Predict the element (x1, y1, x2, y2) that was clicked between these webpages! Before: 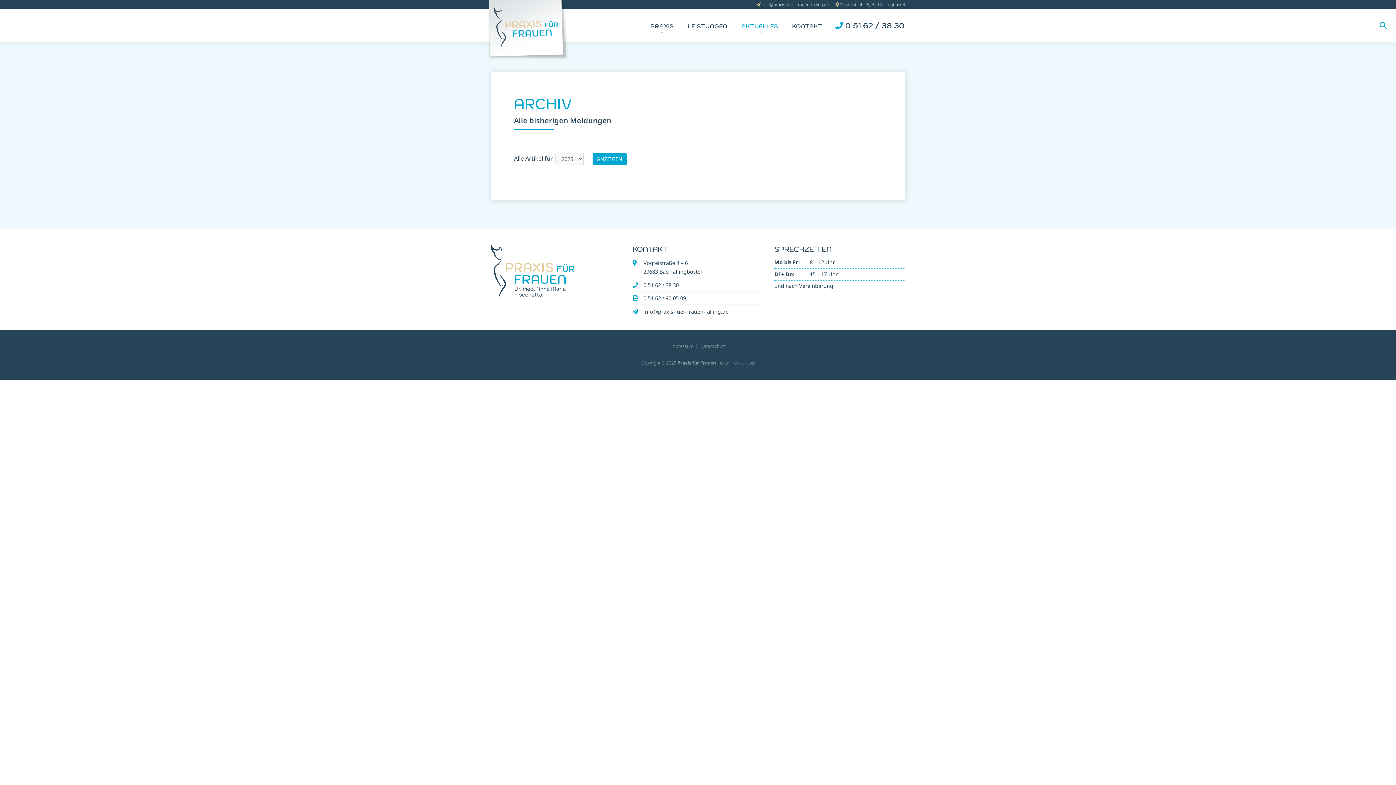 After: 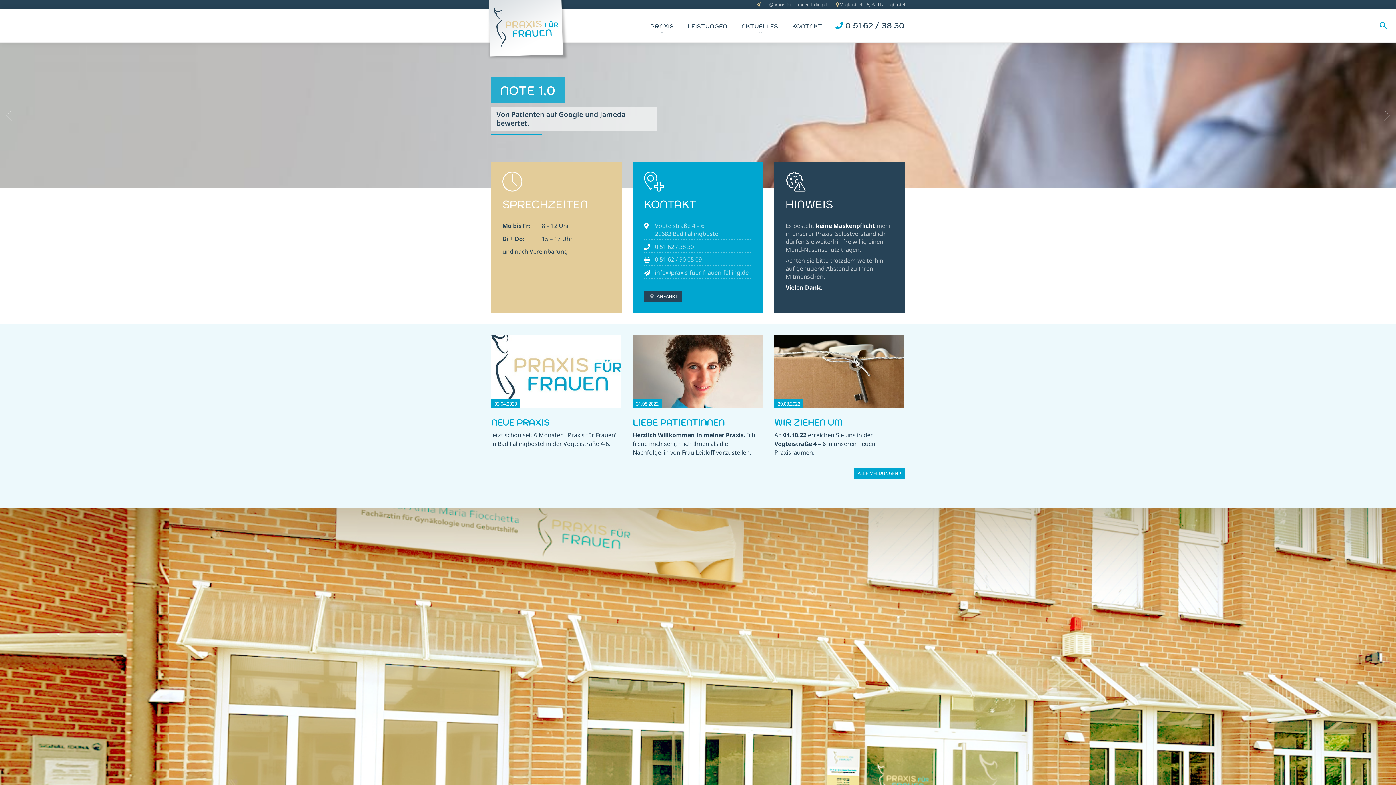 Action: bbox: (480, -17, 573, 68)